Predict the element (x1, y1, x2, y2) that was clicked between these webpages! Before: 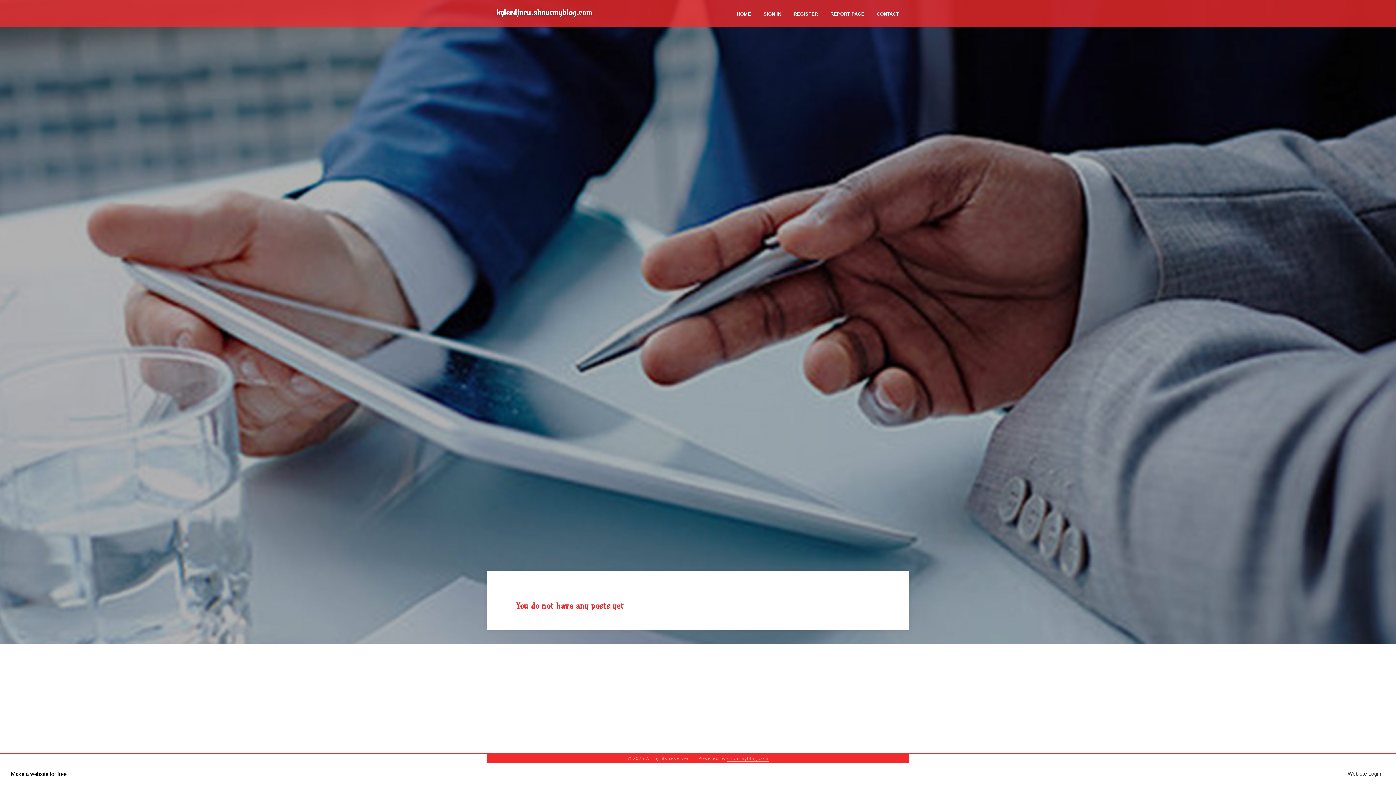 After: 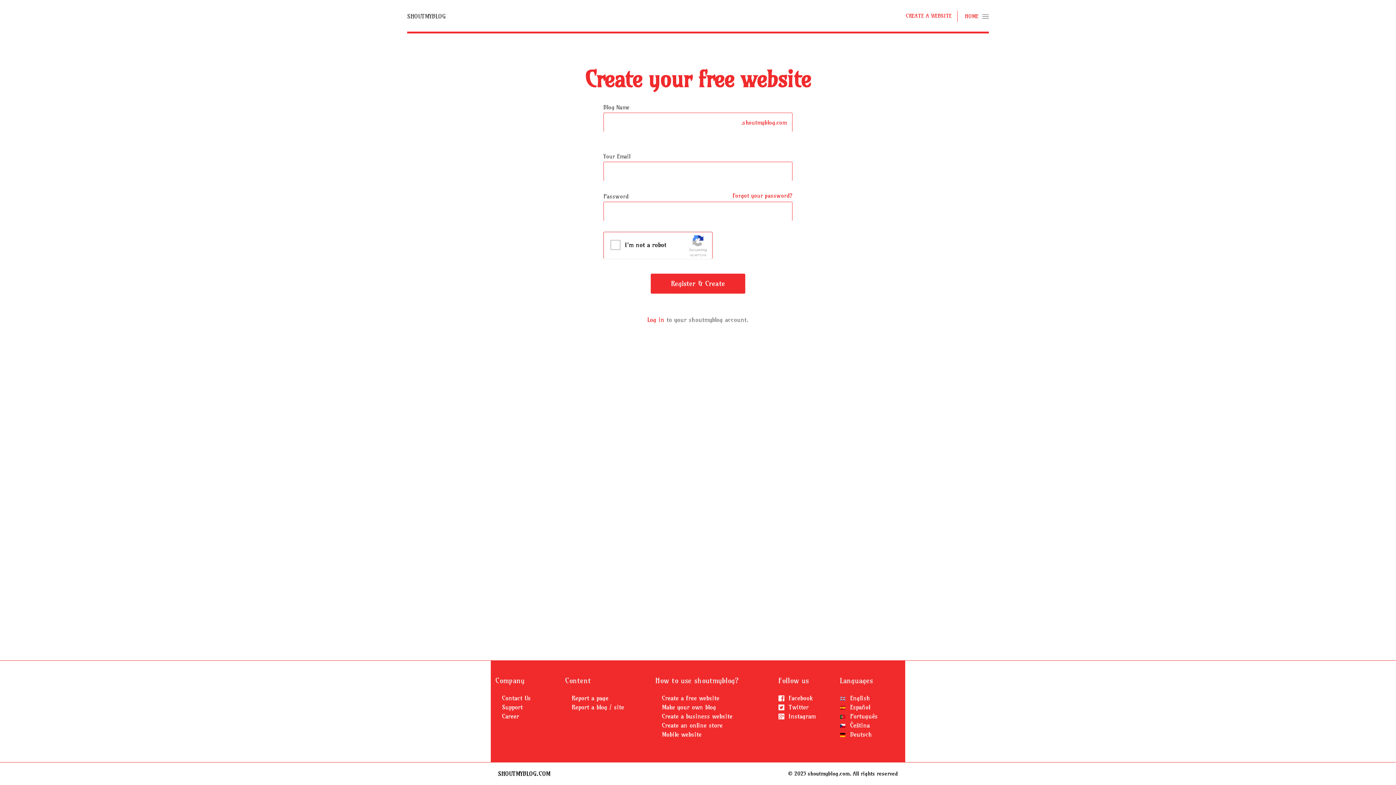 Action: label: REGISTER bbox: (787, 0, 824, 27)